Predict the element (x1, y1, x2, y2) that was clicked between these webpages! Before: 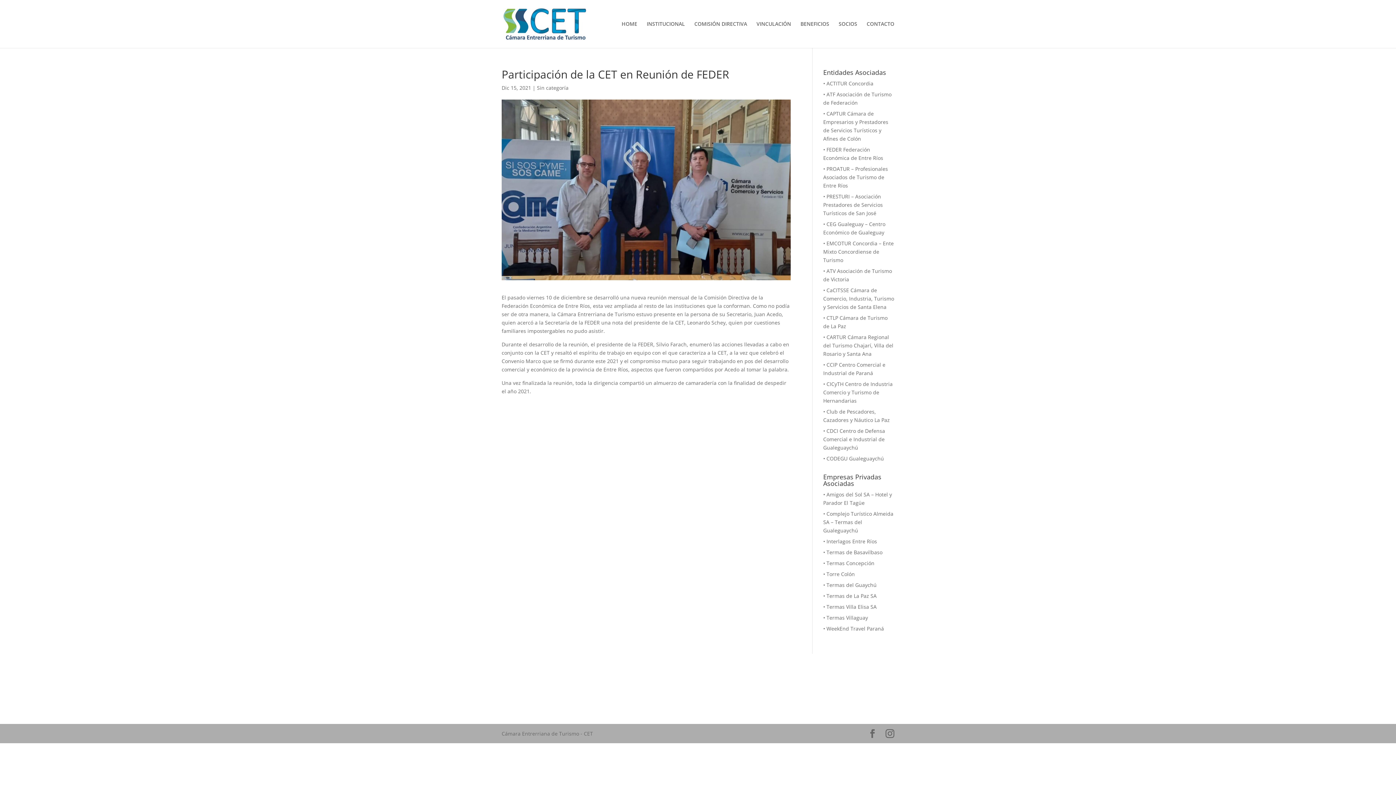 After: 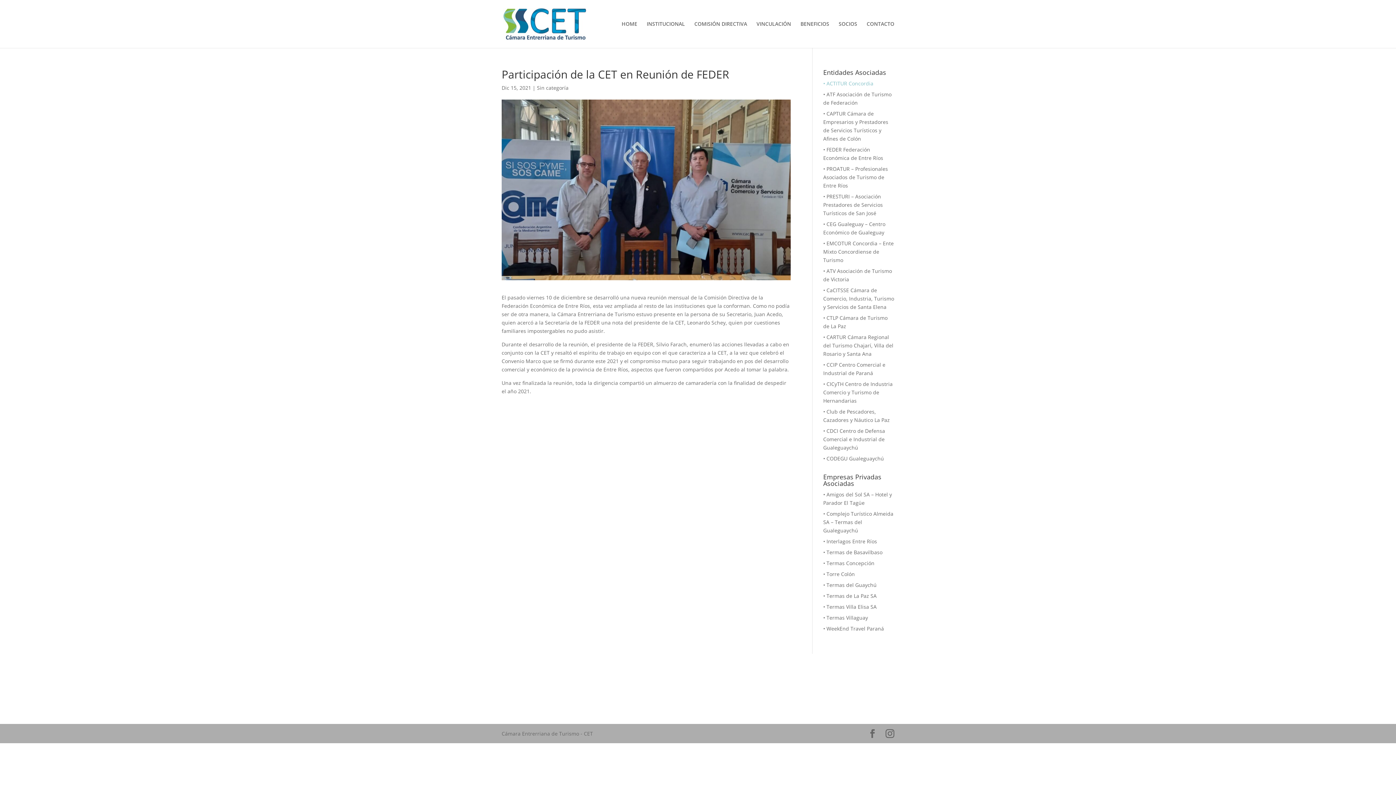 Action: bbox: (823, 80, 873, 86) label: • ACTITUR Concordia